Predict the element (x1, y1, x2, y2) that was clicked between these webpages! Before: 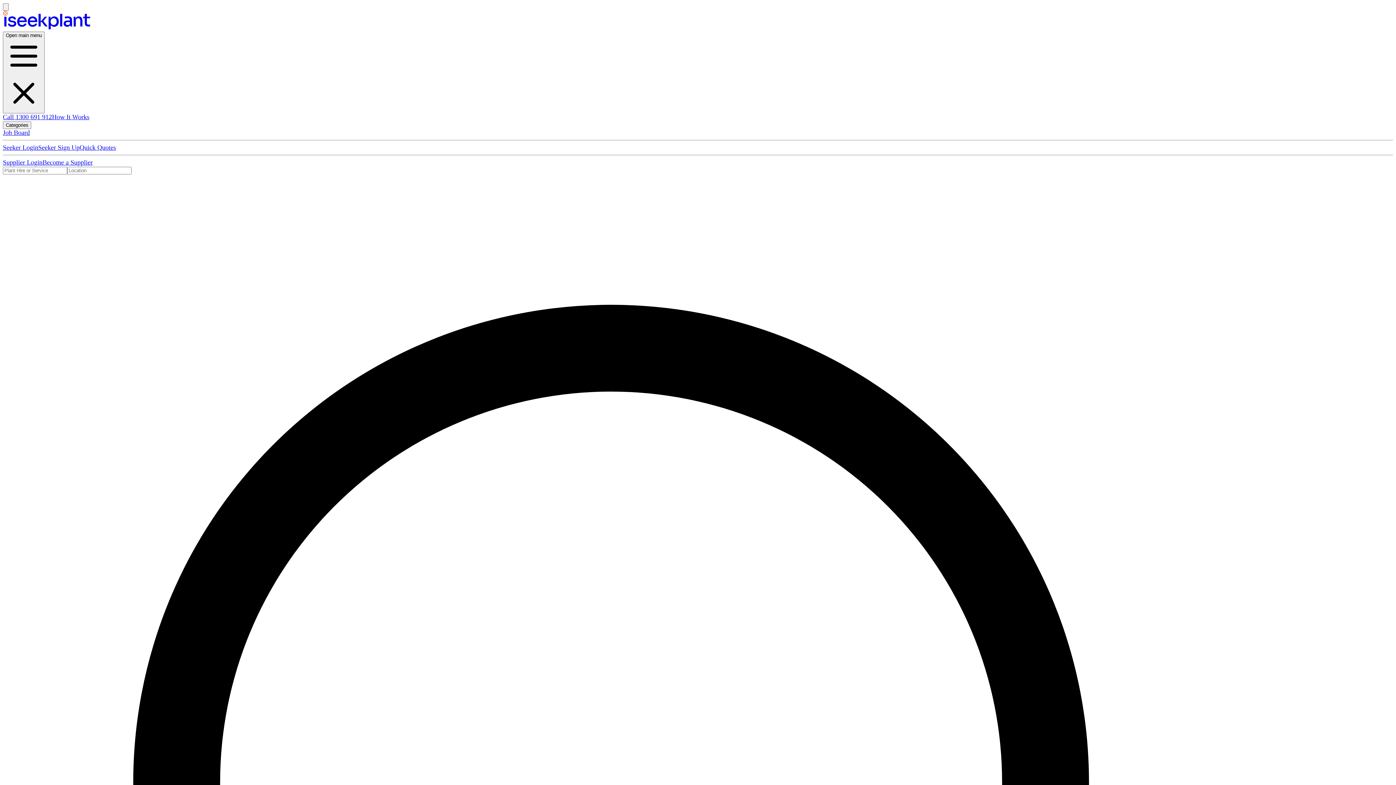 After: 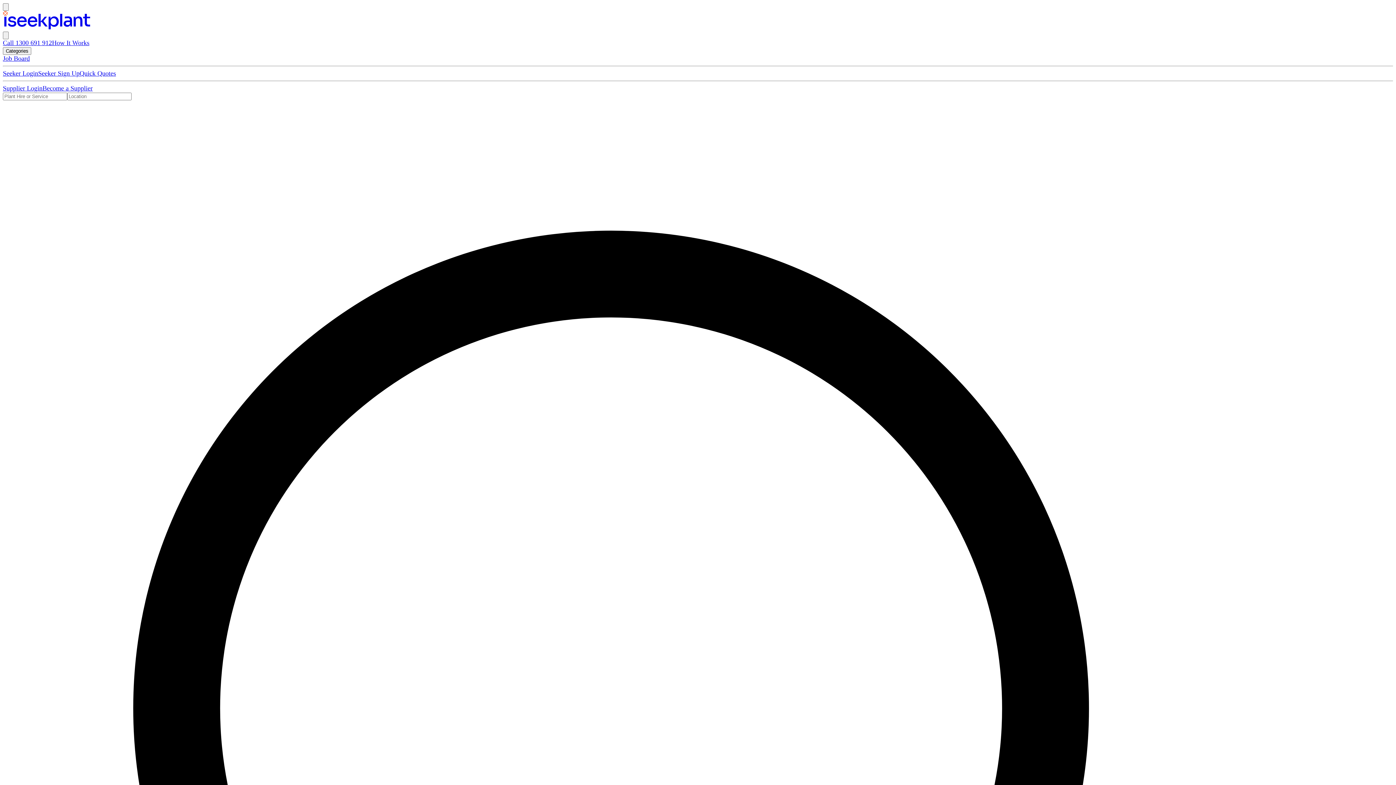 Action: label: Open main menu bbox: (2, 31, 44, 113)